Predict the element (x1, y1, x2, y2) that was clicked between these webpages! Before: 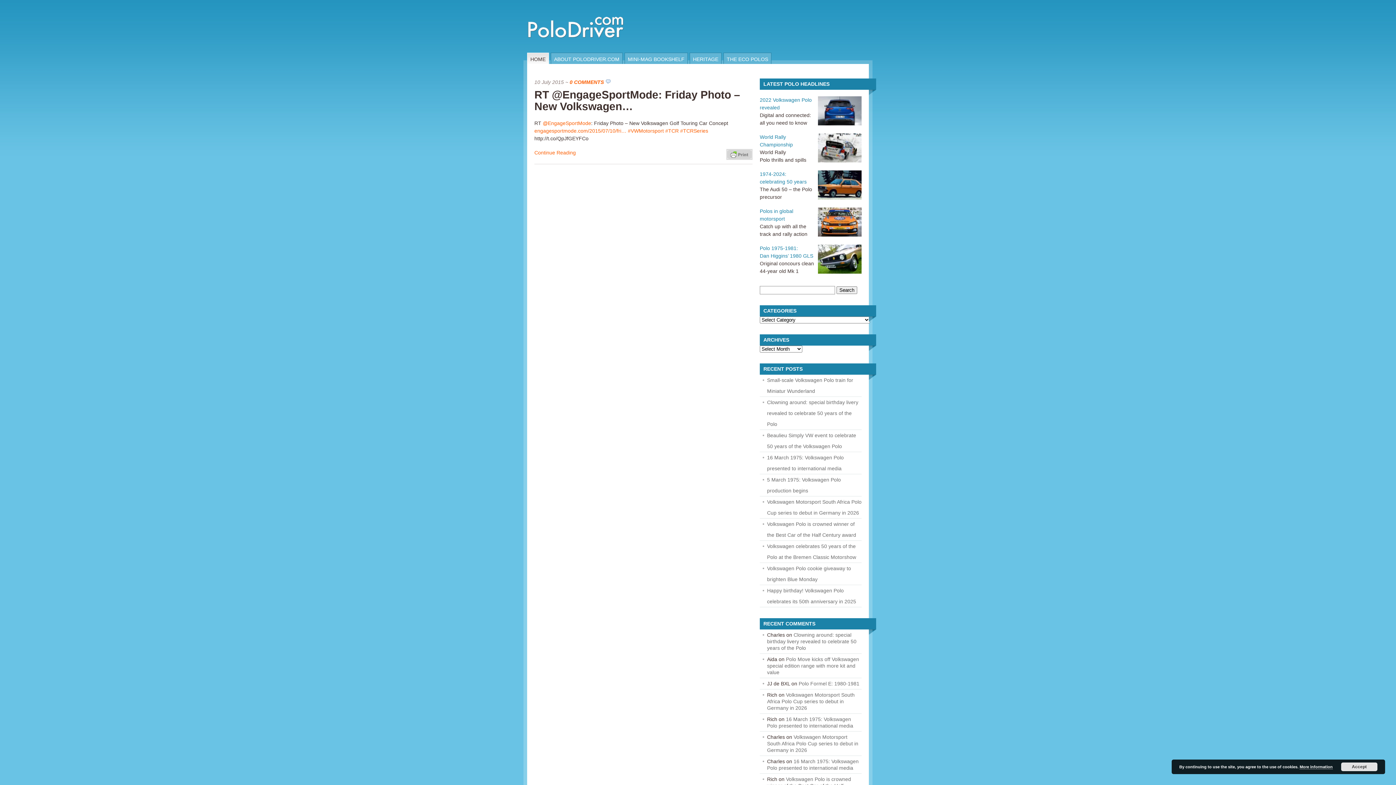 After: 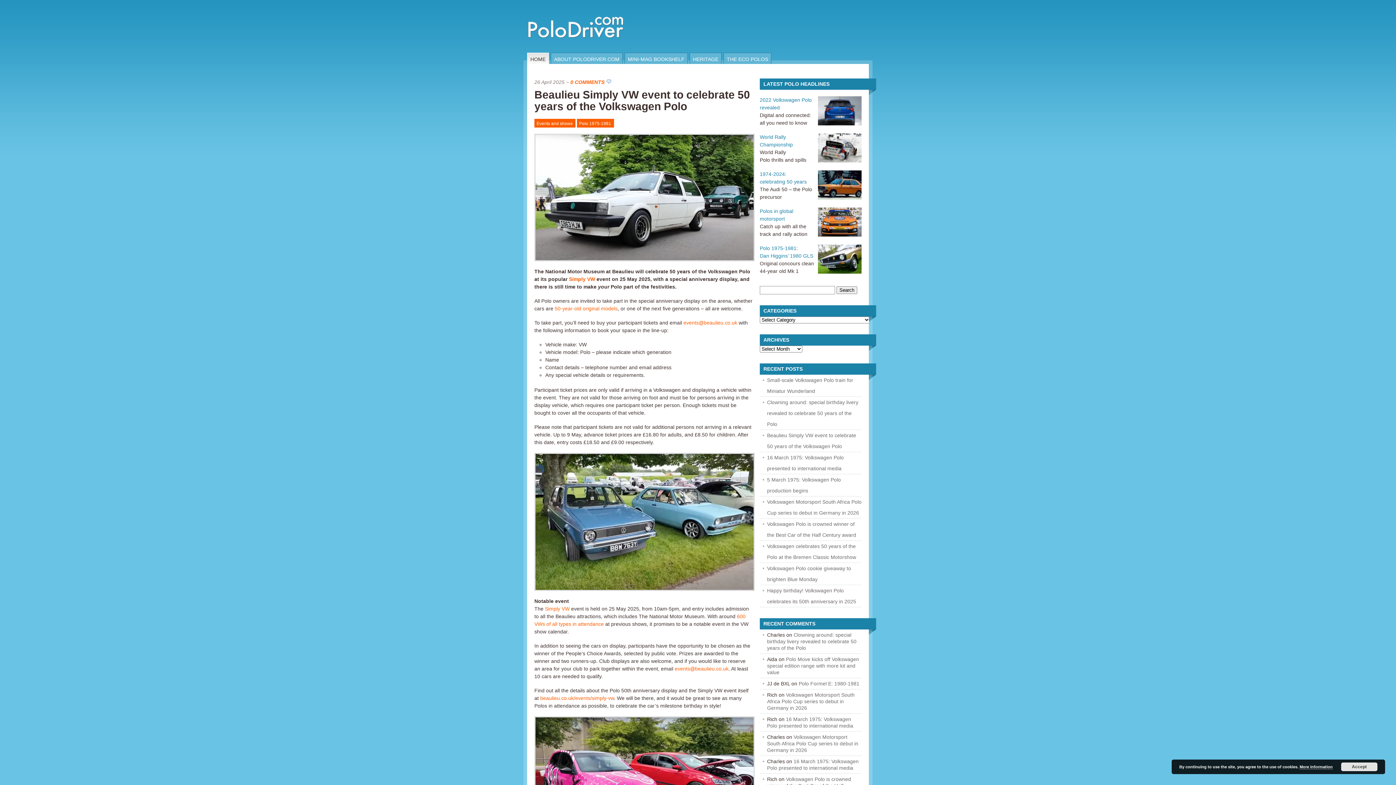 Action: label: Beaulieu Simply VW event to celebrate 50 years of the Volkswagen Polo bbox: (760, 430, 861, 452)